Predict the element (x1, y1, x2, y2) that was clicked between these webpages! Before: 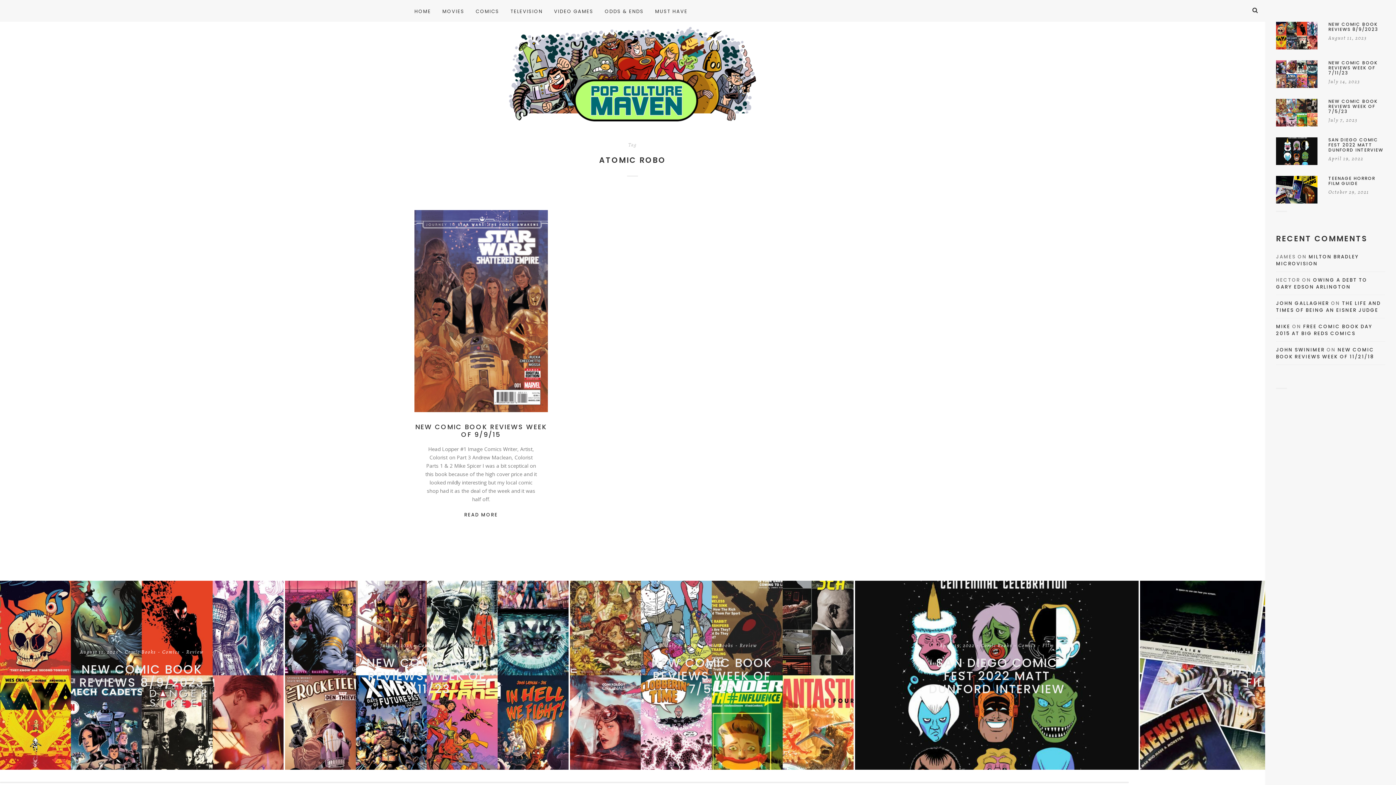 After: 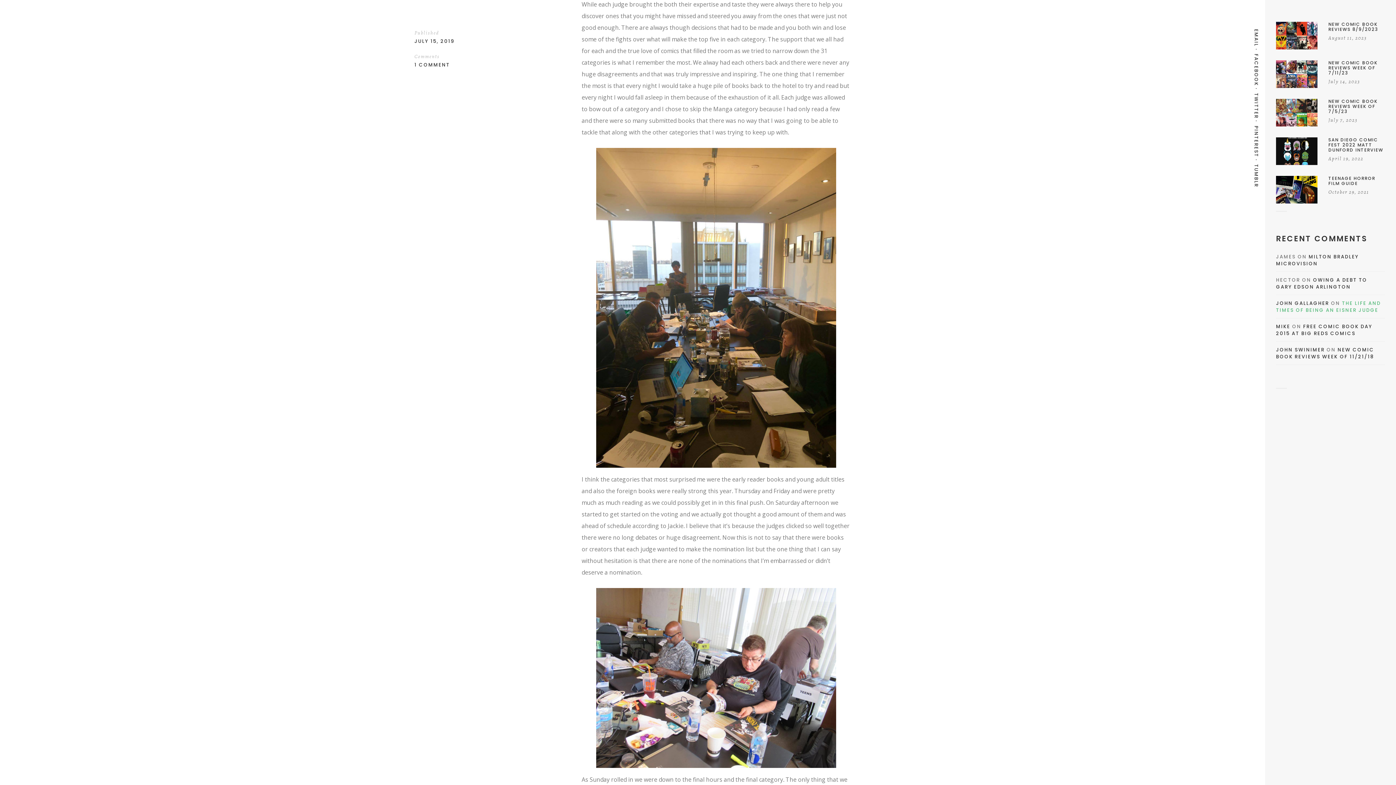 Action: bbox: (1276, 300, 1381, 313) label: THE LIFE AND TIMES OF BEING AN EISNER JUDGE